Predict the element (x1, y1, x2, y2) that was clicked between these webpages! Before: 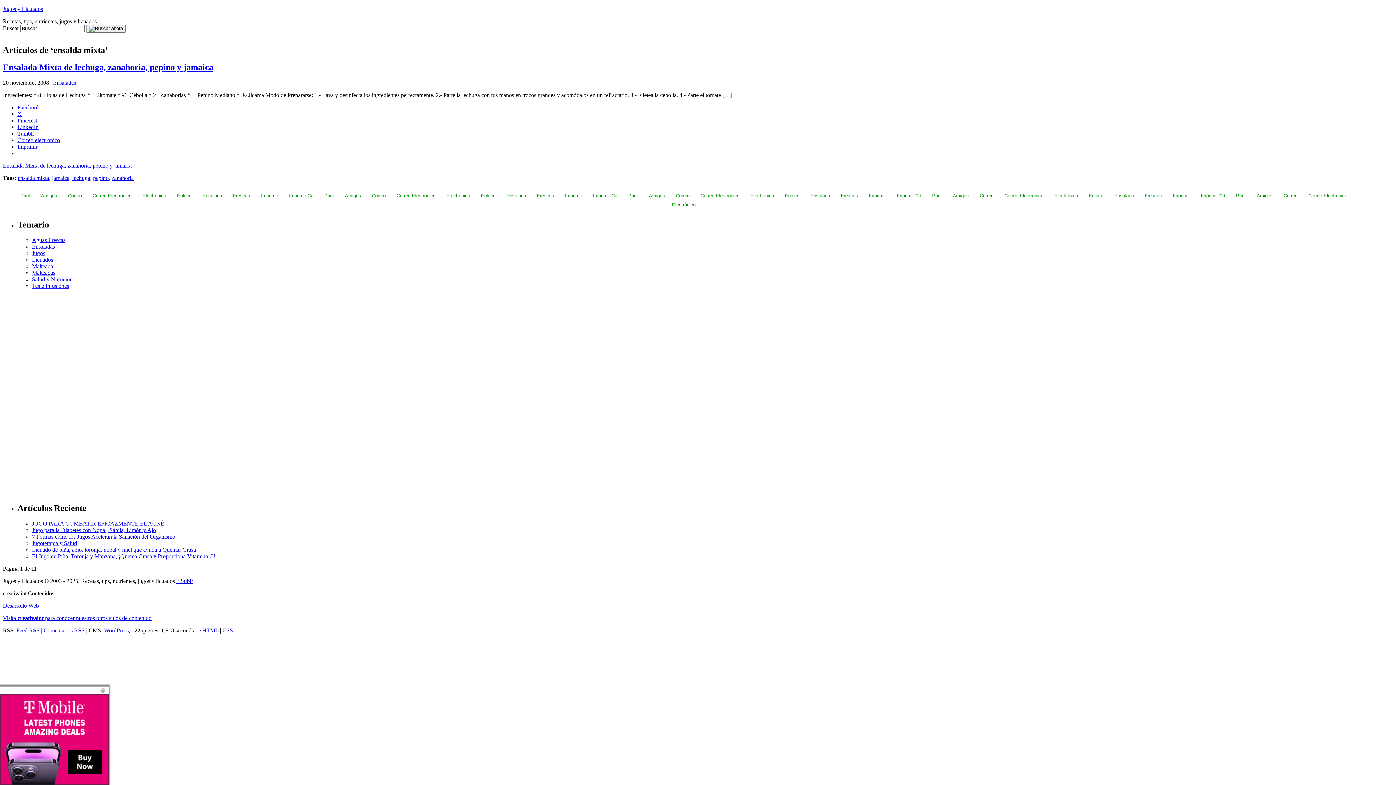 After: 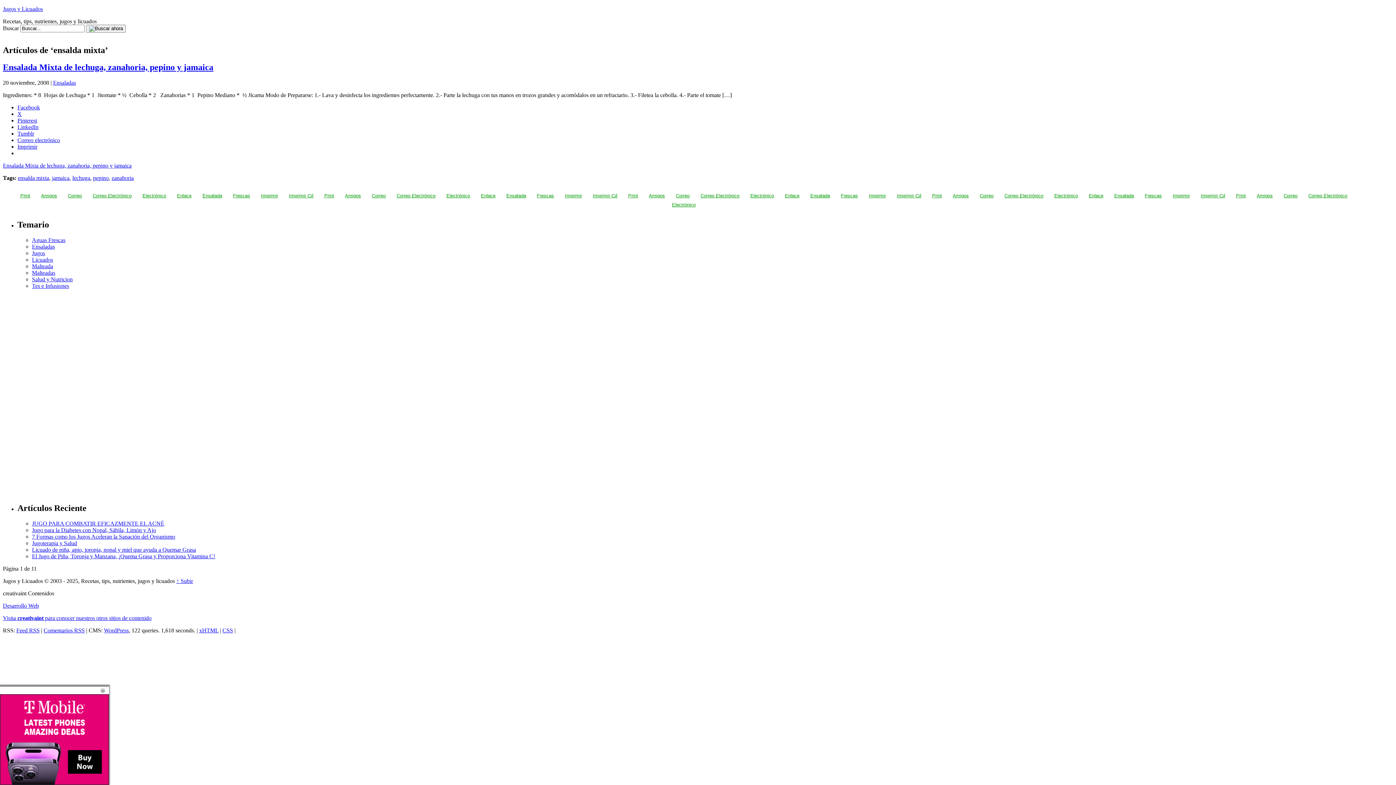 Action: bbox: (17, 136, 60, 143) label: Correo electrónico